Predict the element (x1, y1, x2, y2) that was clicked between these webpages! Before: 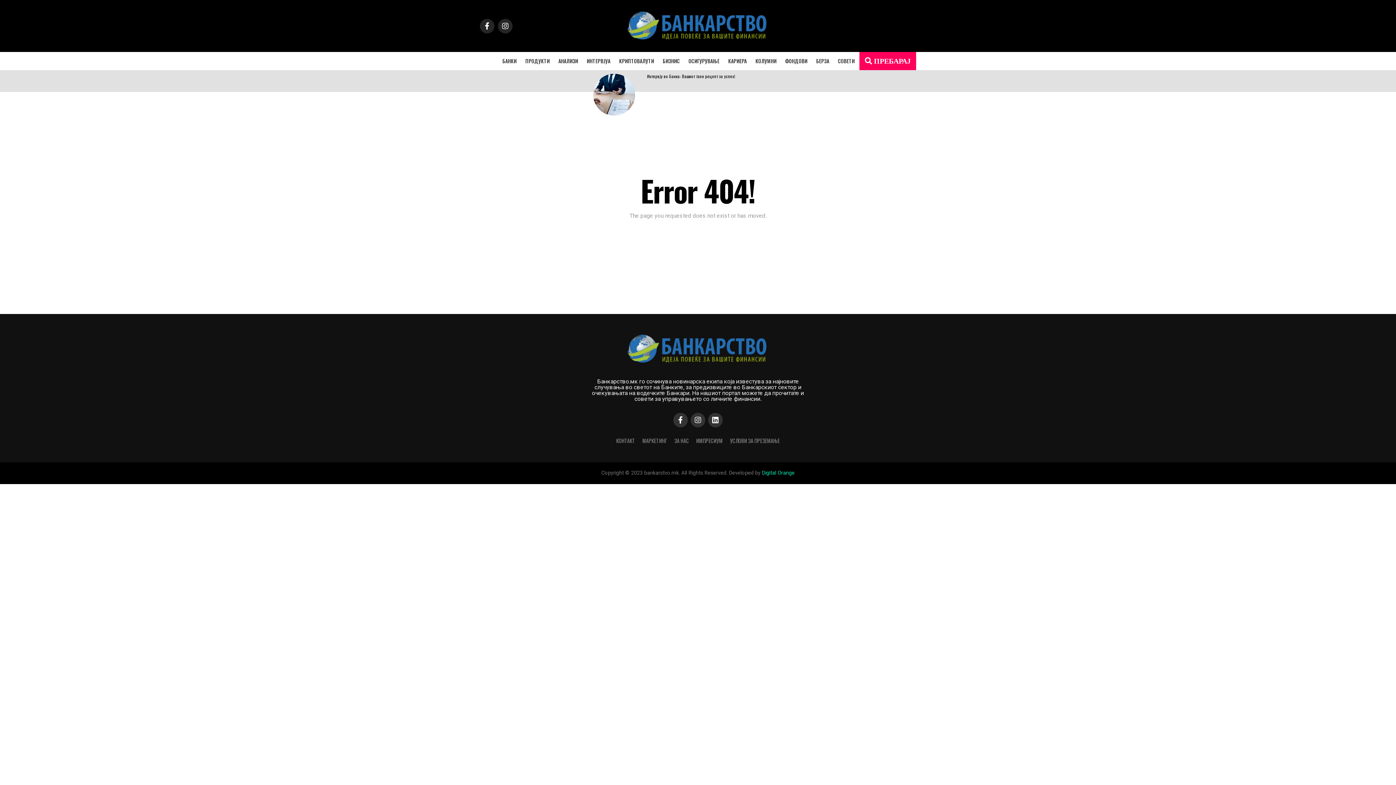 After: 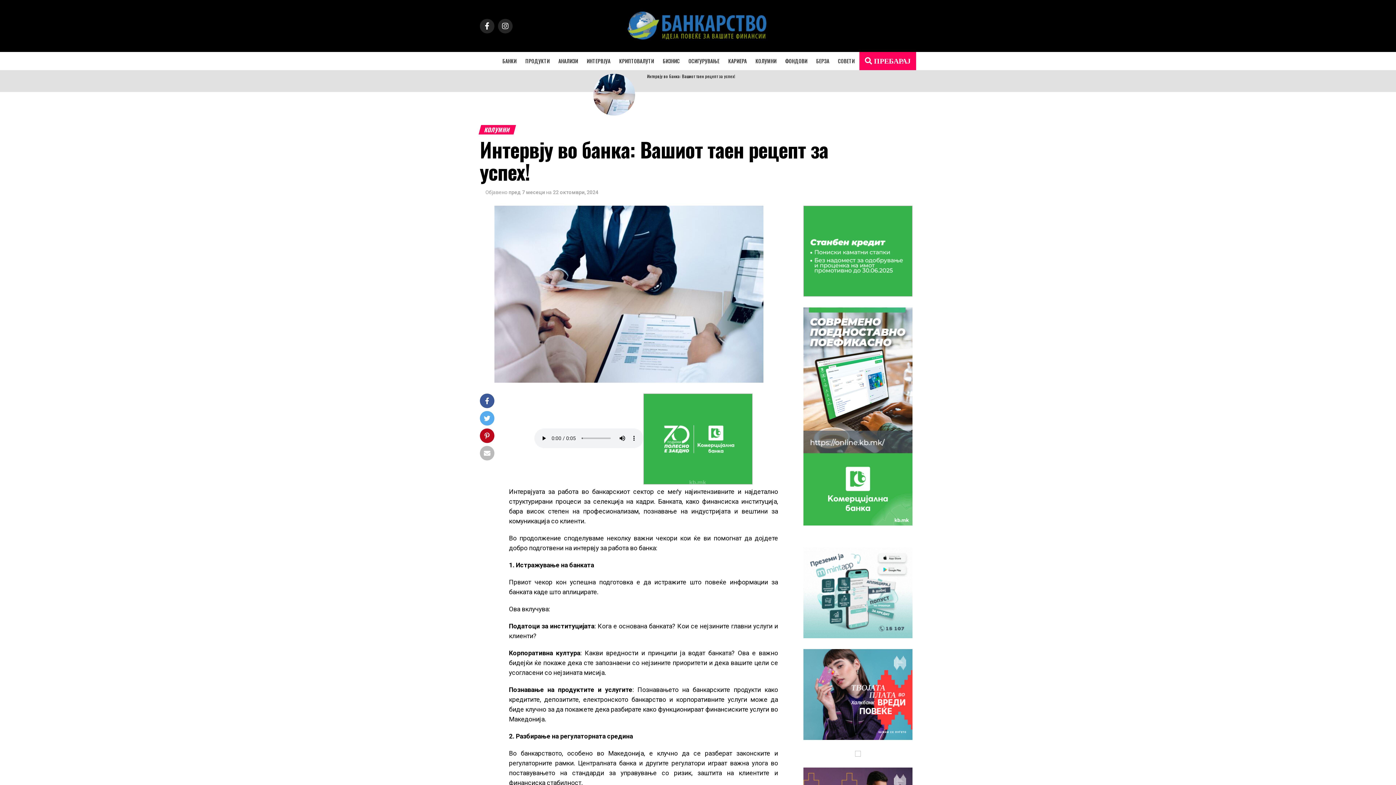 Action: bbox: (635, 70, 747, 82) label: Интервју во банка: Вашиот таен рецепт за успех!